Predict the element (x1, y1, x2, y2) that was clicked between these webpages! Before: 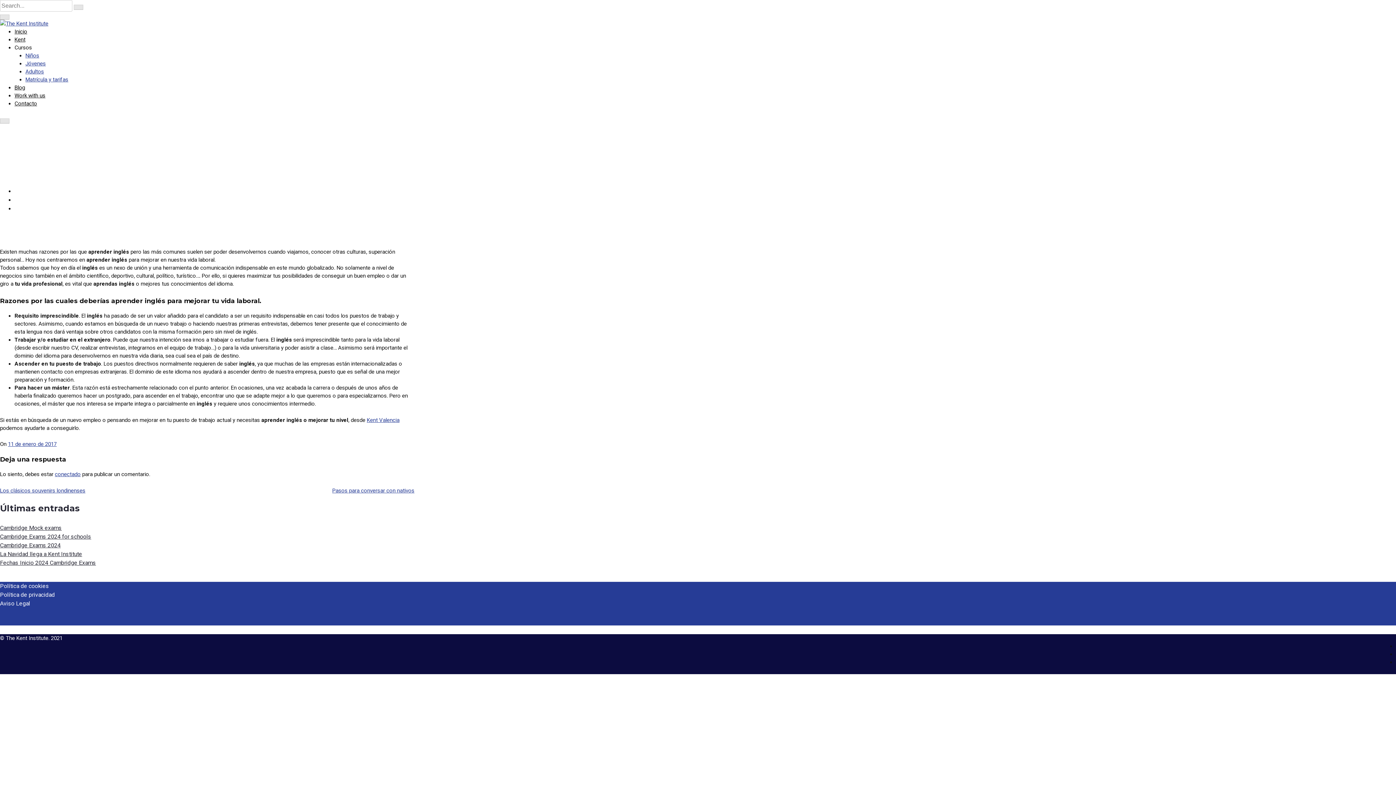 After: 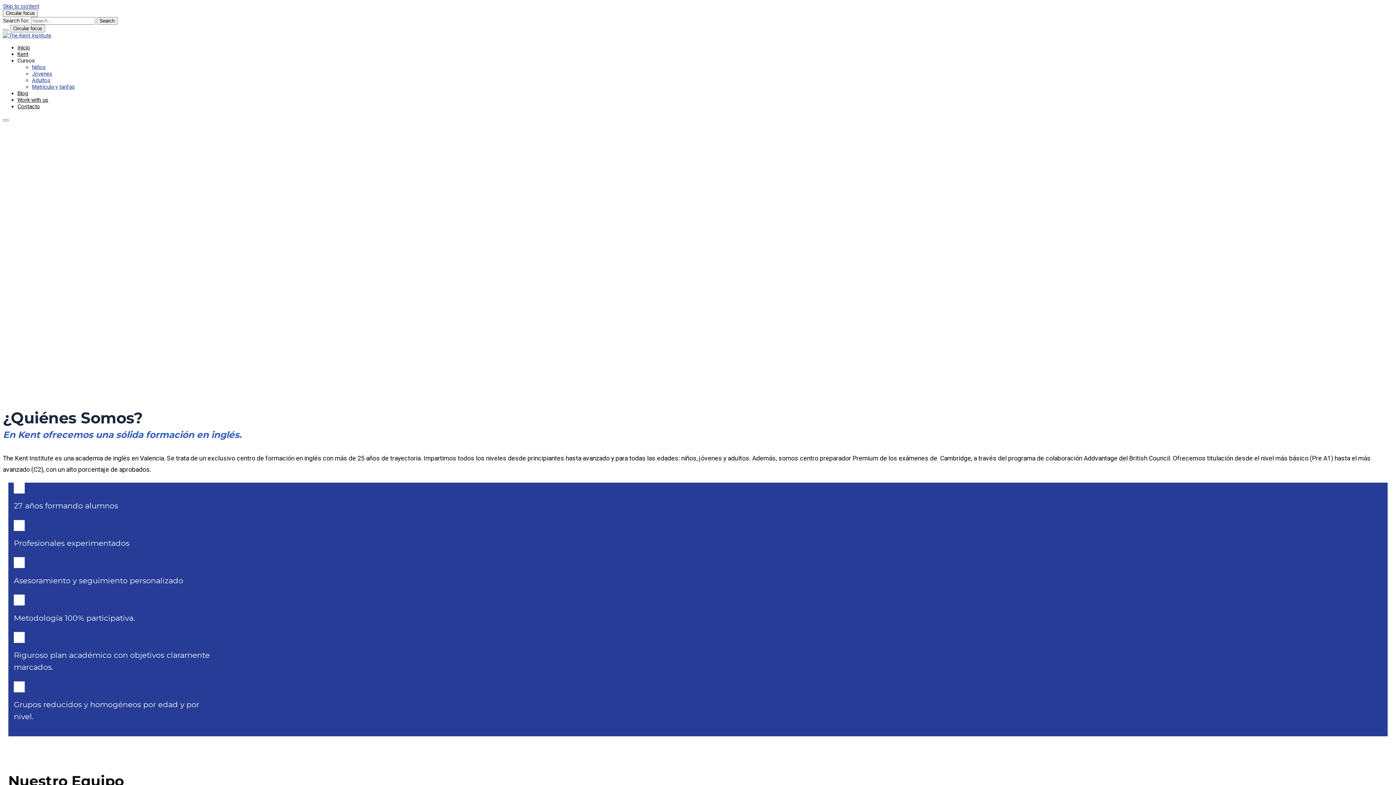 Action: label: Kent bbox: (14, 36, 25, 42)